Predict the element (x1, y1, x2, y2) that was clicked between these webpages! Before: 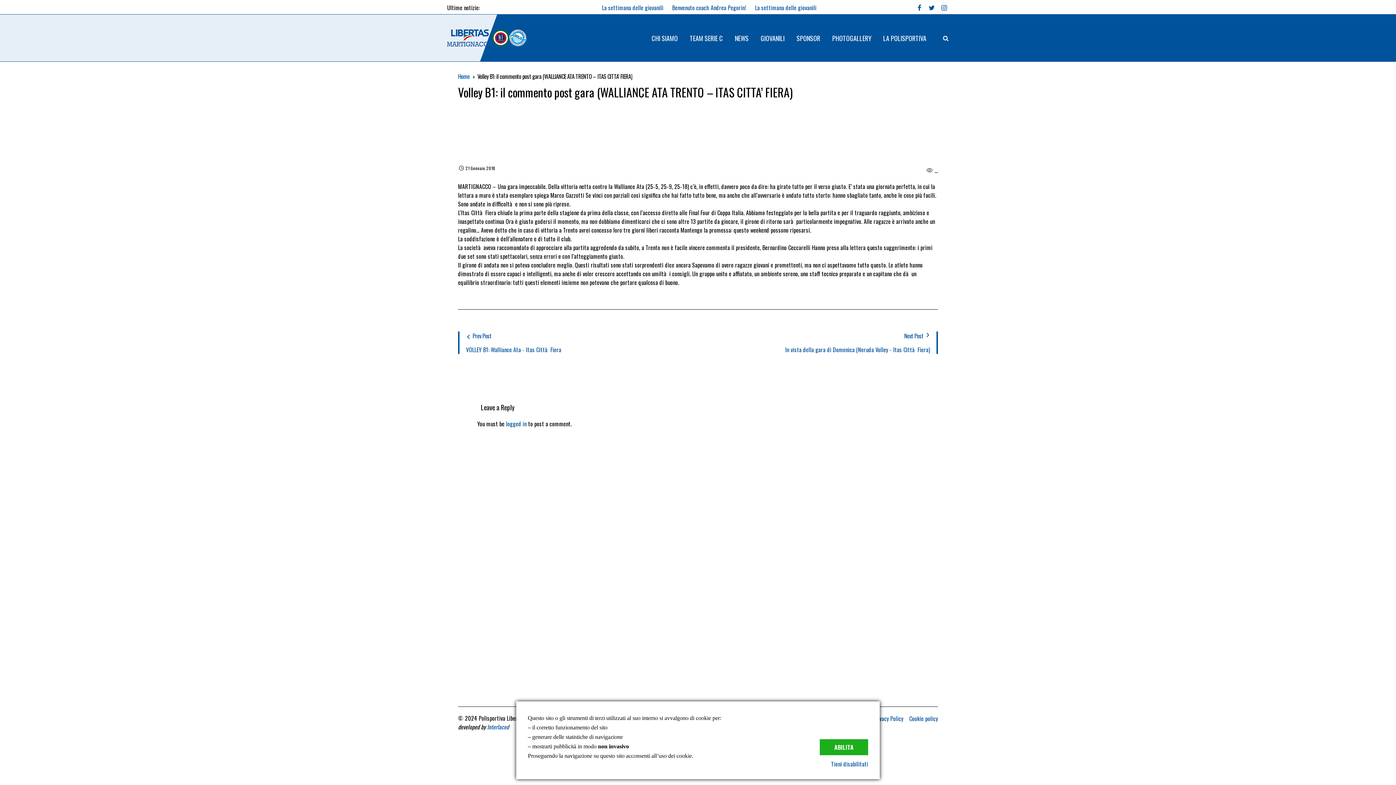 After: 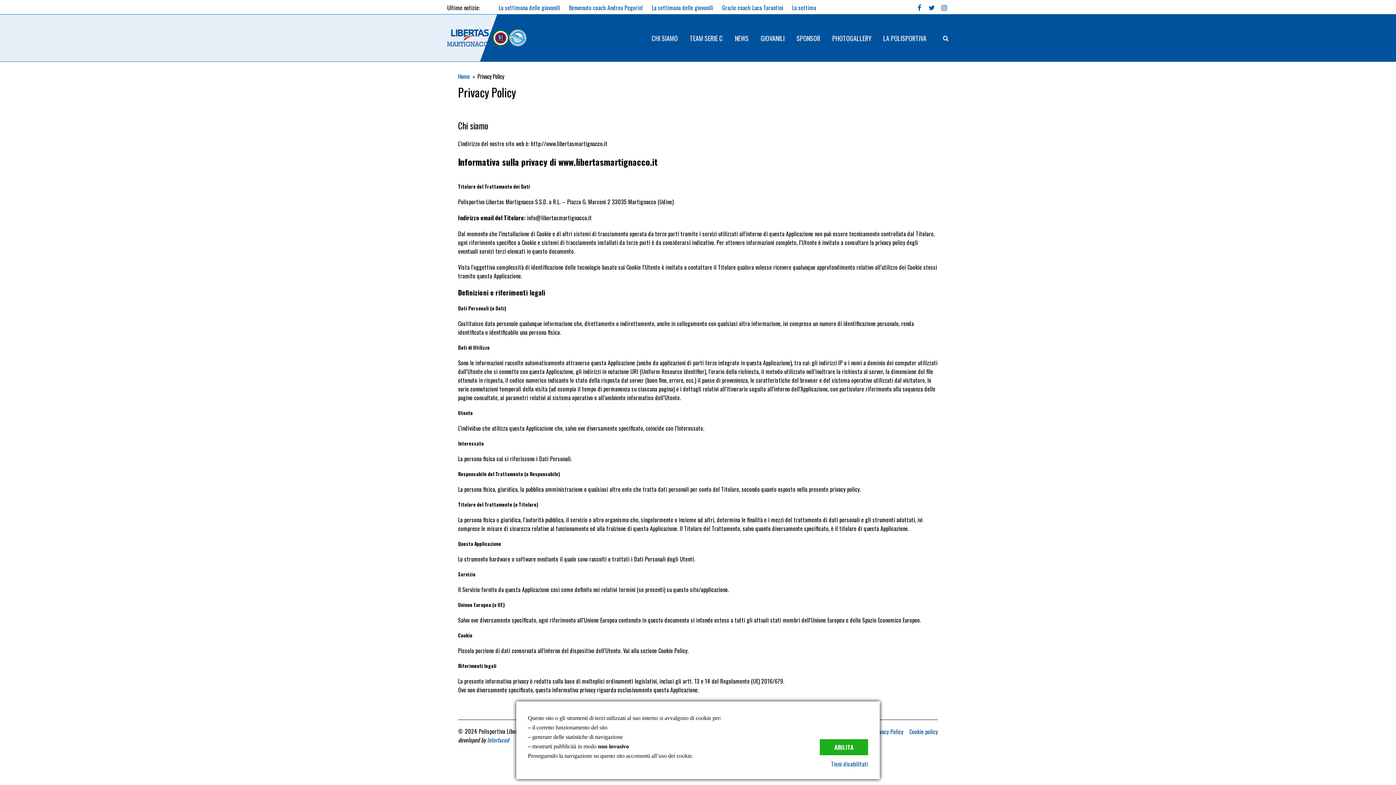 Action: bbox: (873, 714, 903, 723) label: Privacy Policy